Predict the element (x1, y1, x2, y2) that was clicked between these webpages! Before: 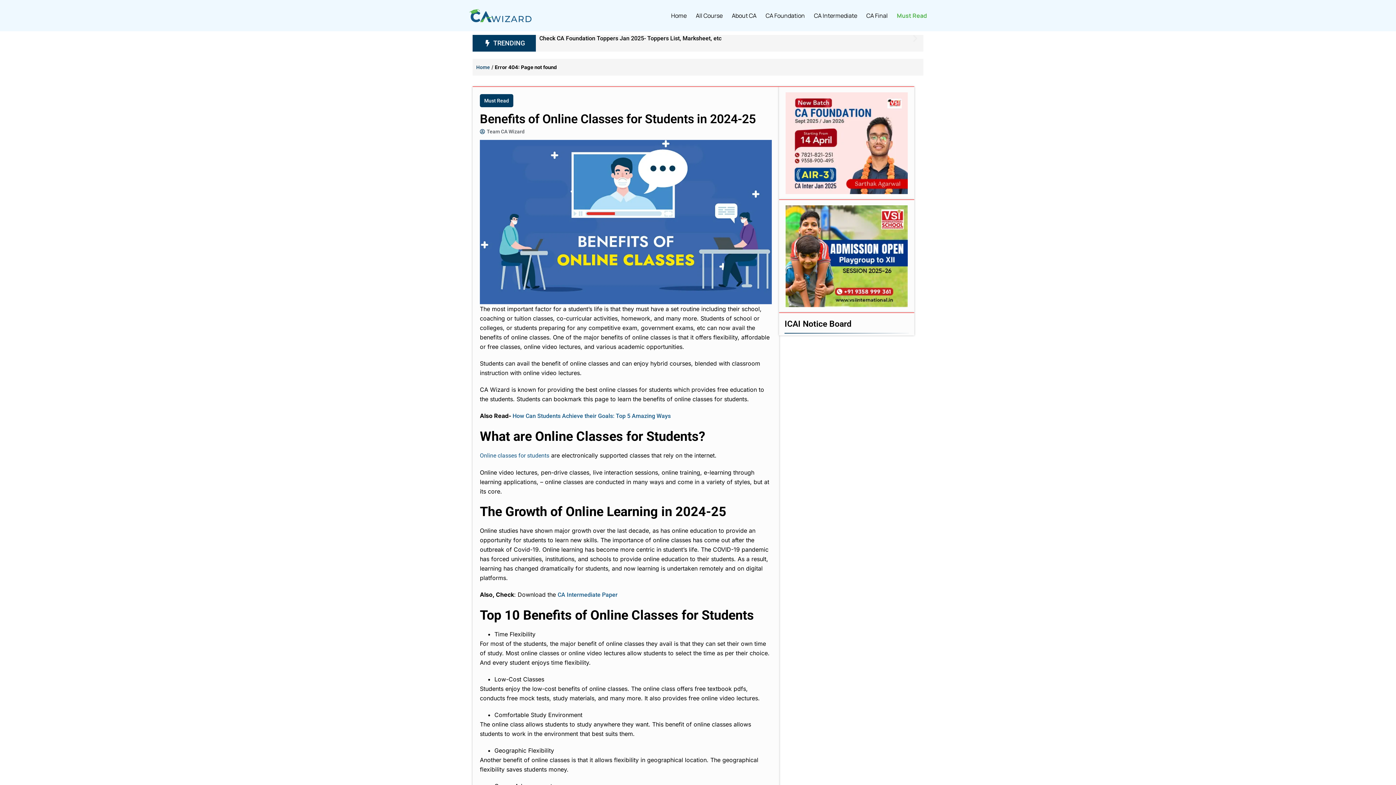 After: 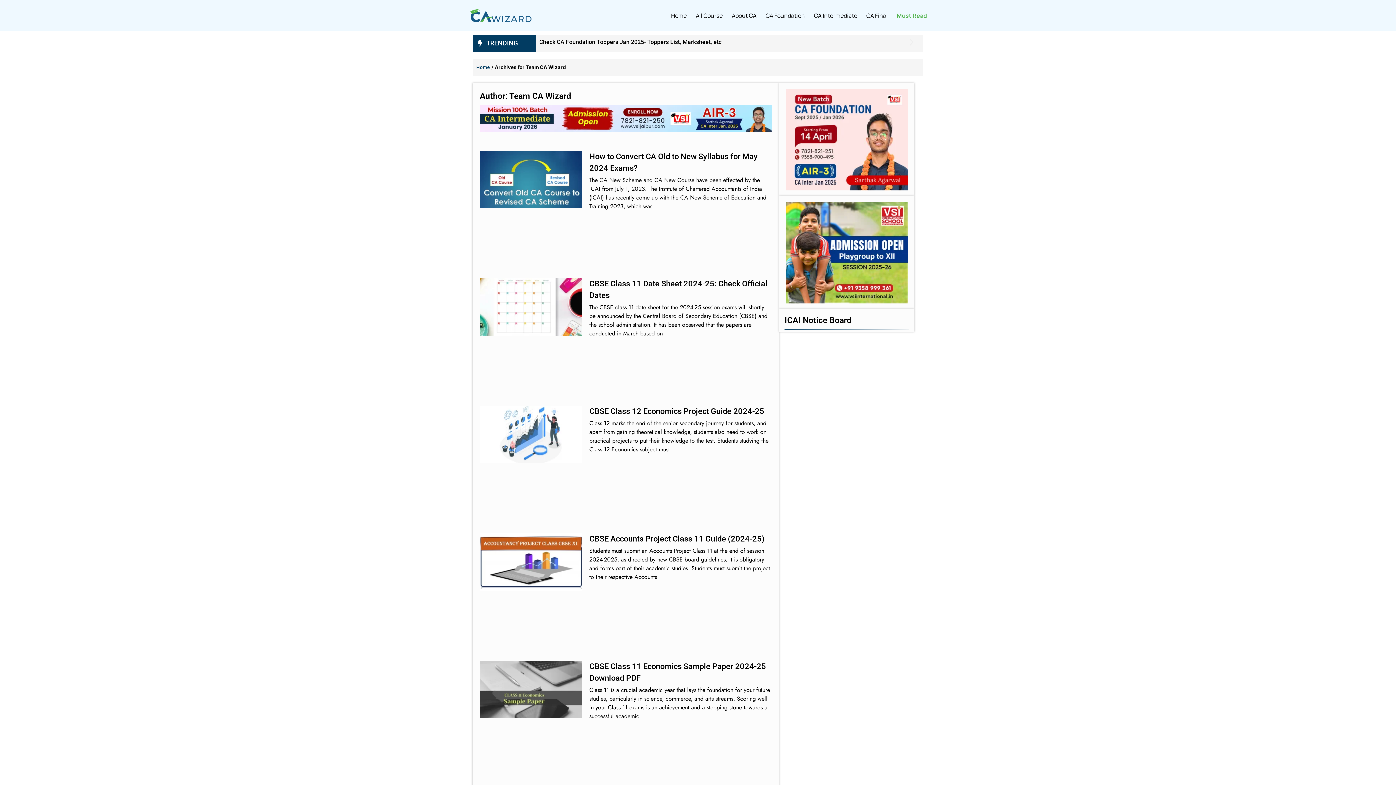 Action: label: Team CA Wizard bbox: (480, 126, 524, 136)